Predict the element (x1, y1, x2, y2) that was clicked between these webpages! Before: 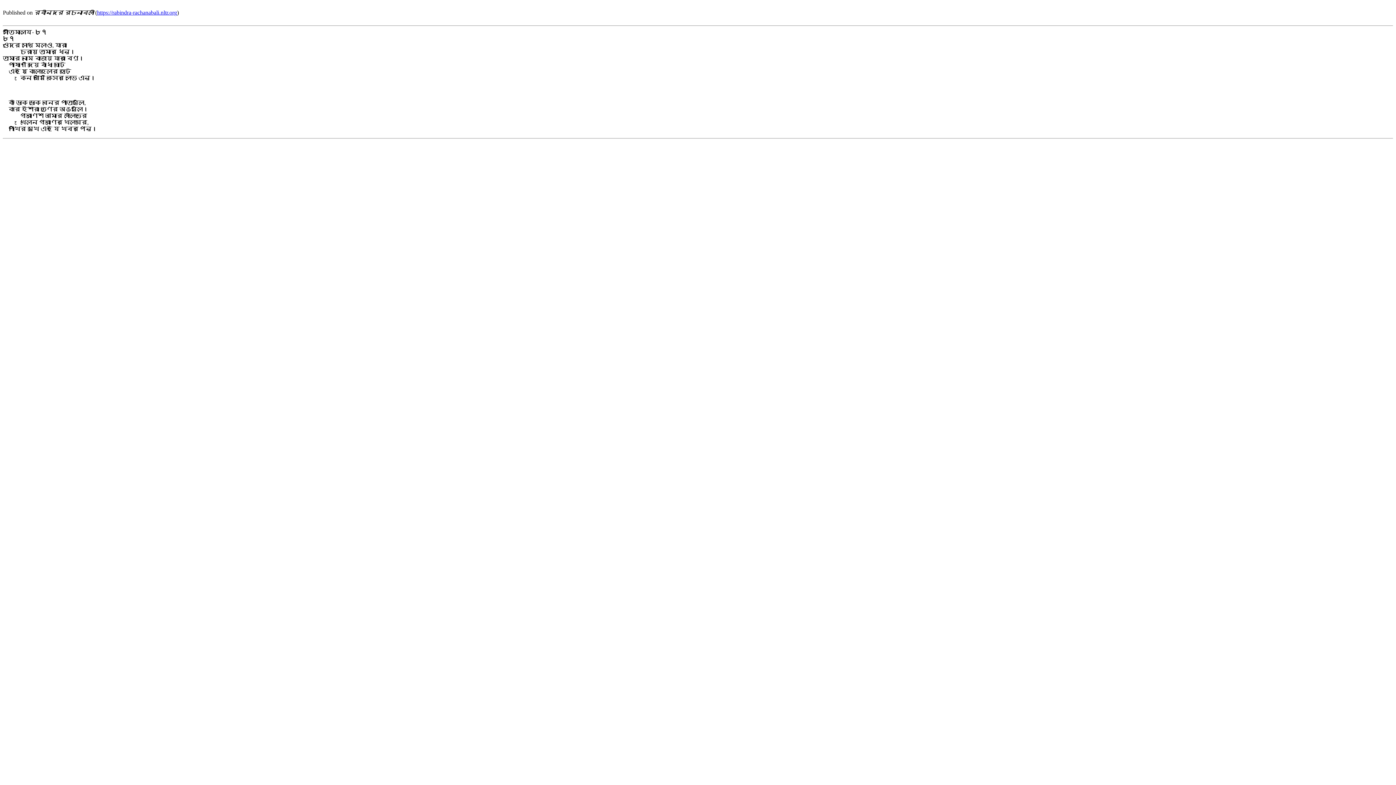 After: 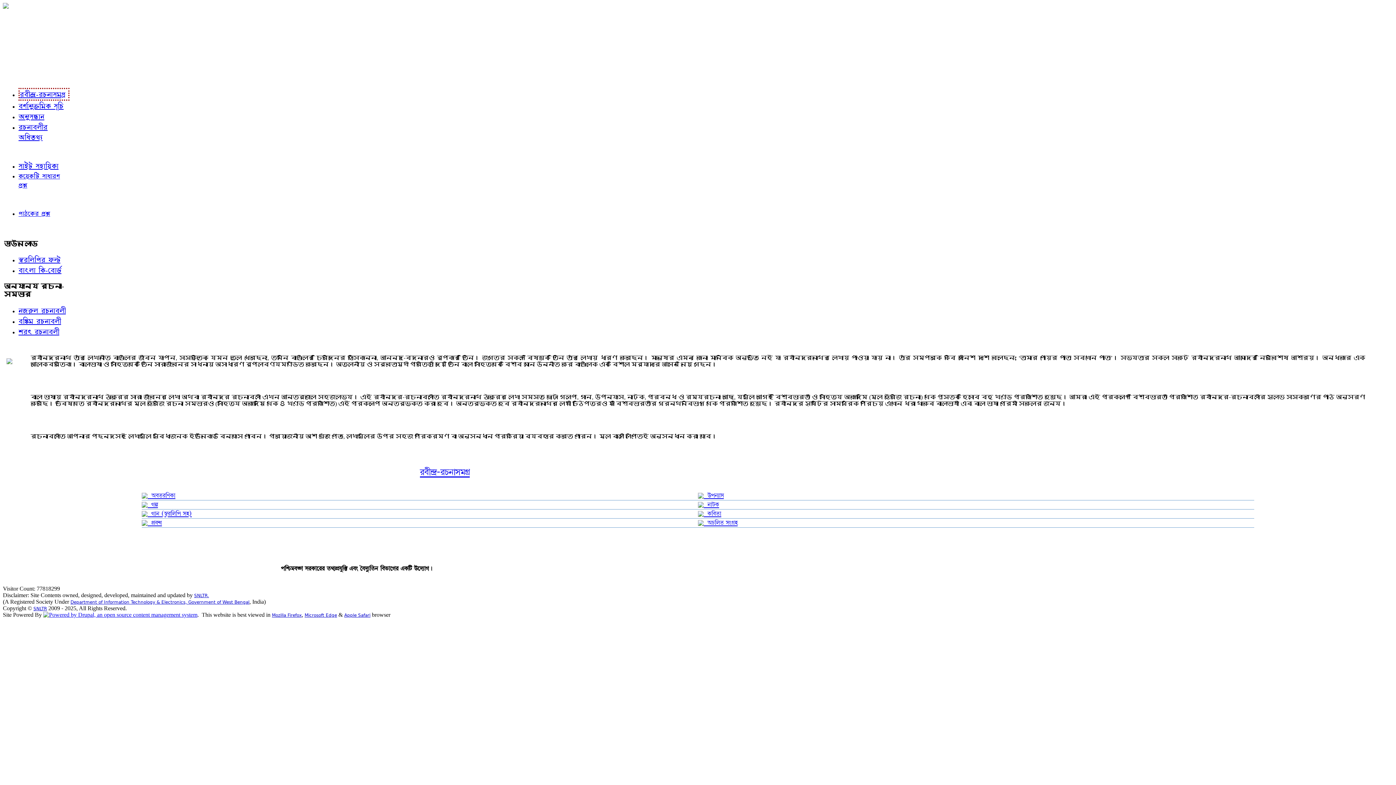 Action: label: https://rabindra-rachanabali.nltr.org bbox: (97, 9, 177, 15)